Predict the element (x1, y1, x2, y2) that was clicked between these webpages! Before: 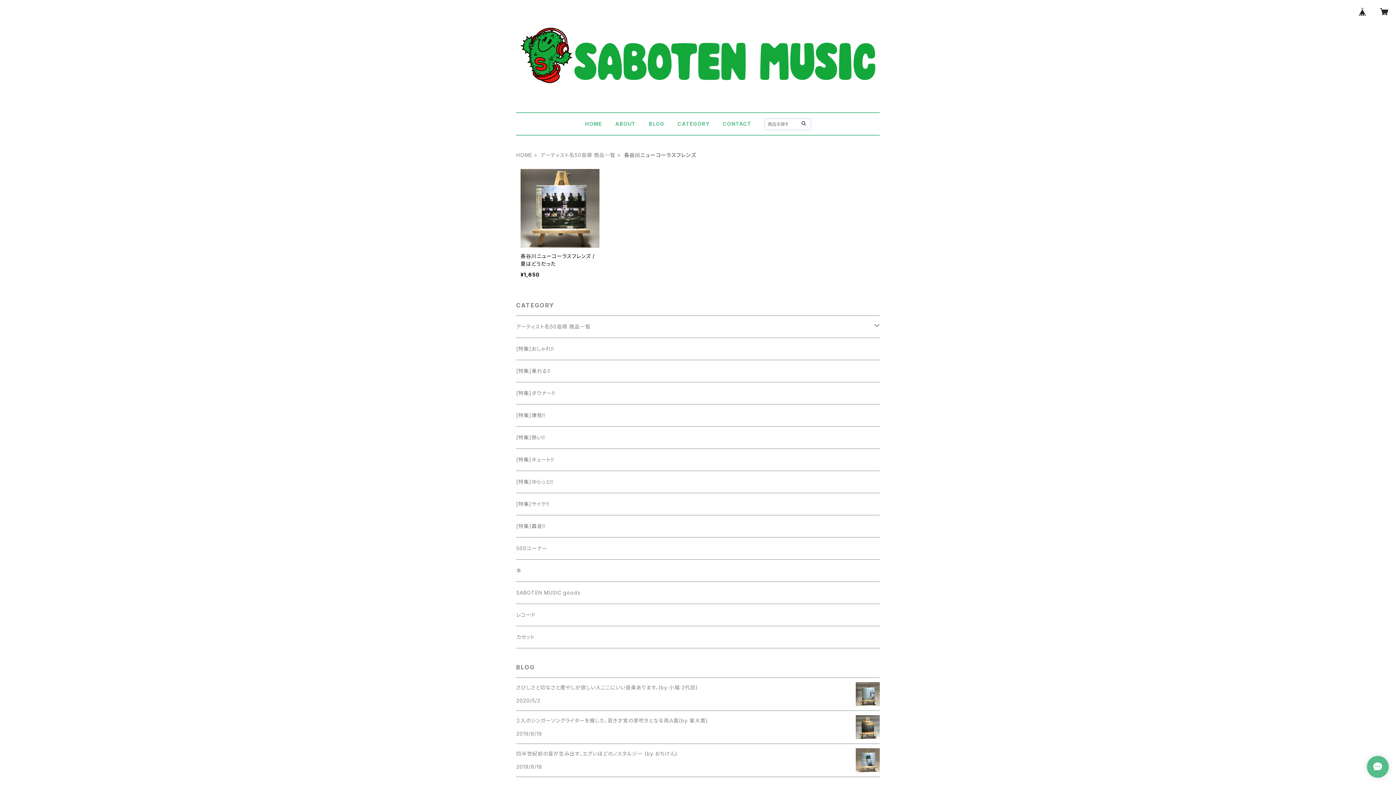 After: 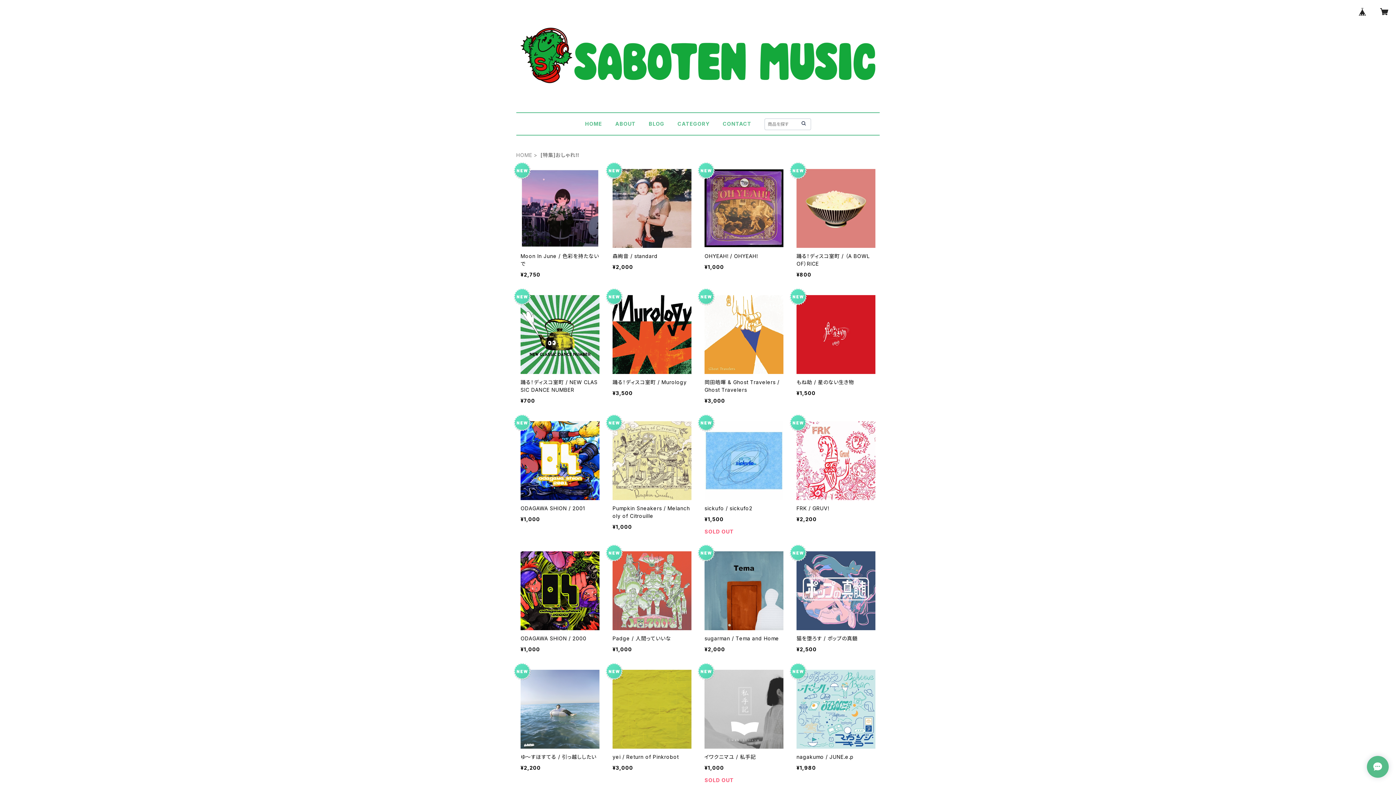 Action: label: [特集]おしゃれ!! bbox: (516, 338, 880, 359)